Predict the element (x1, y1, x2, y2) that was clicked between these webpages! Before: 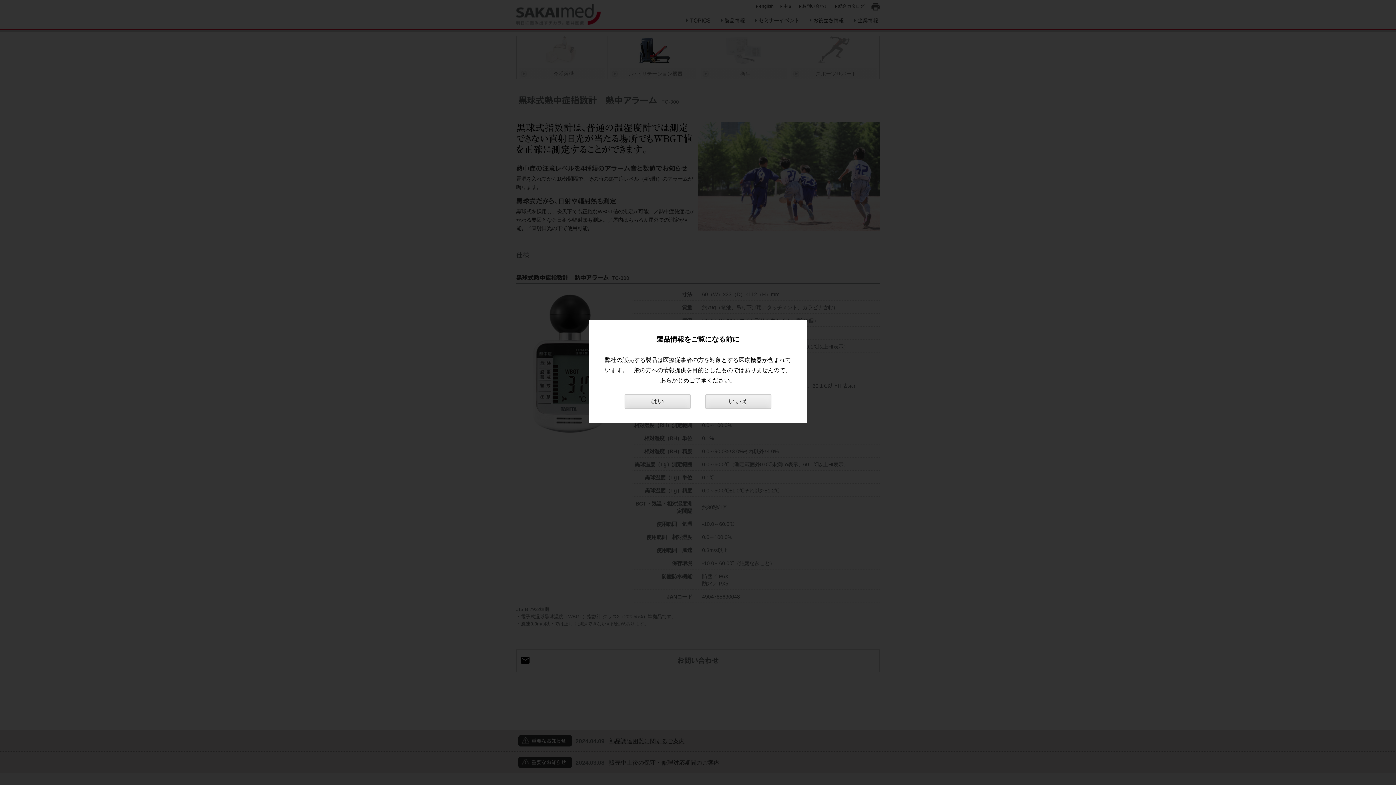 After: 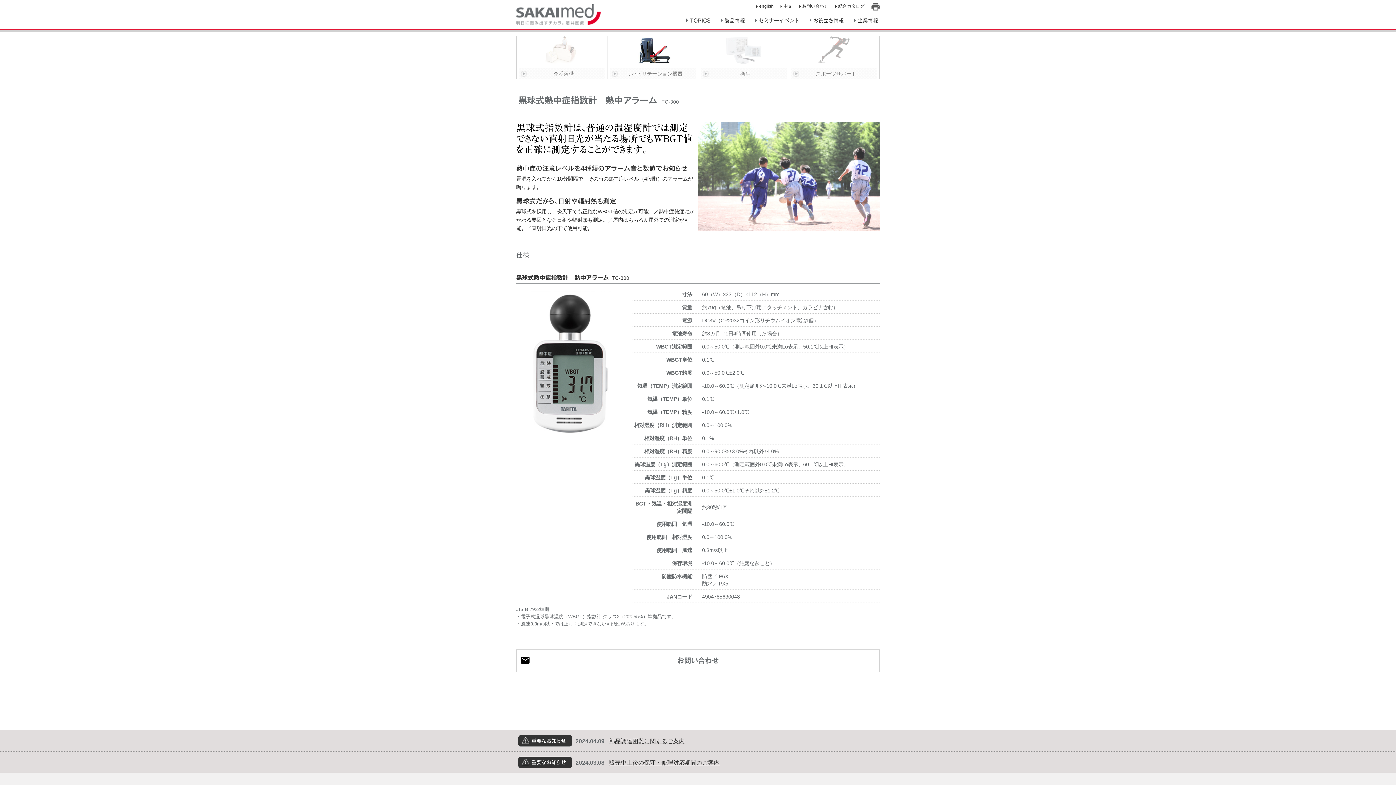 Action: label: はい bbox: (624, 394, 690, 409)